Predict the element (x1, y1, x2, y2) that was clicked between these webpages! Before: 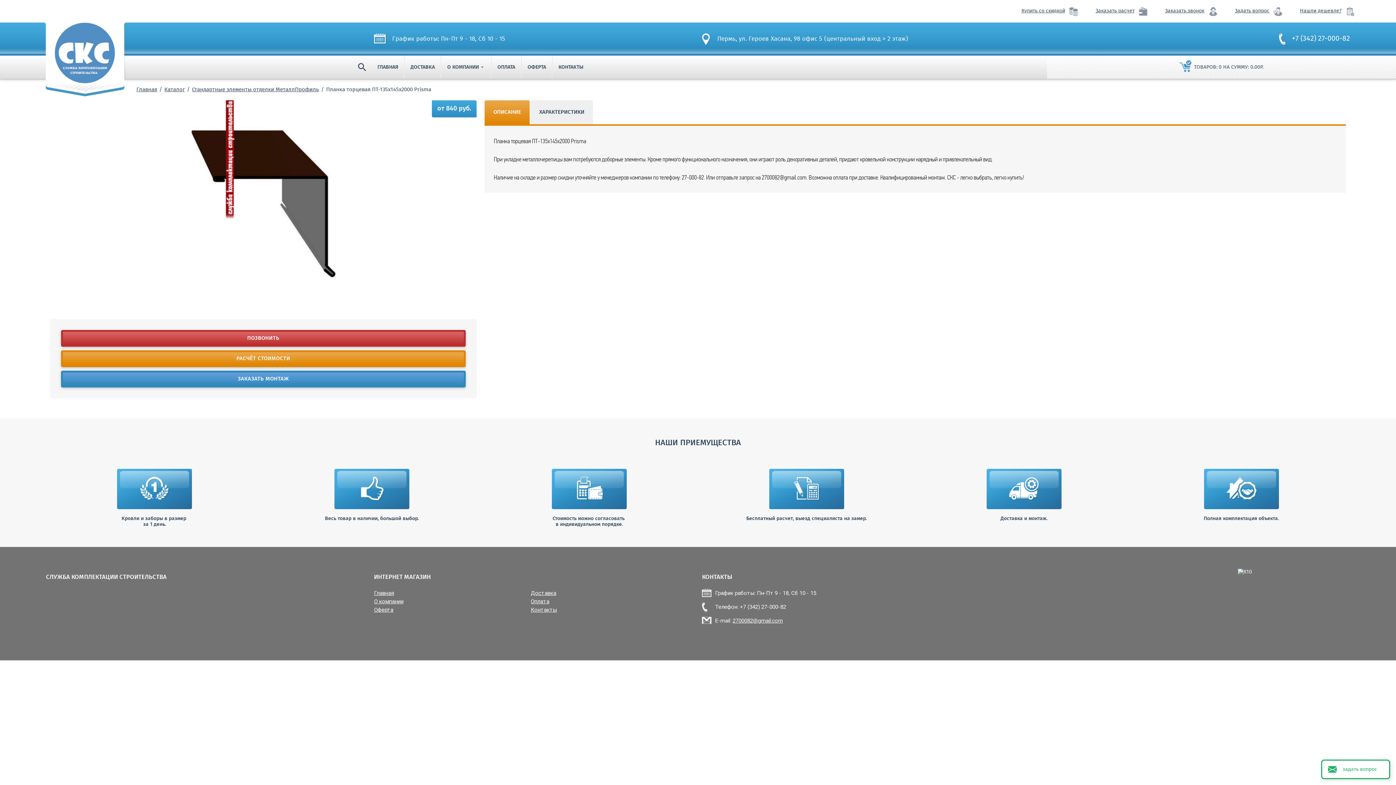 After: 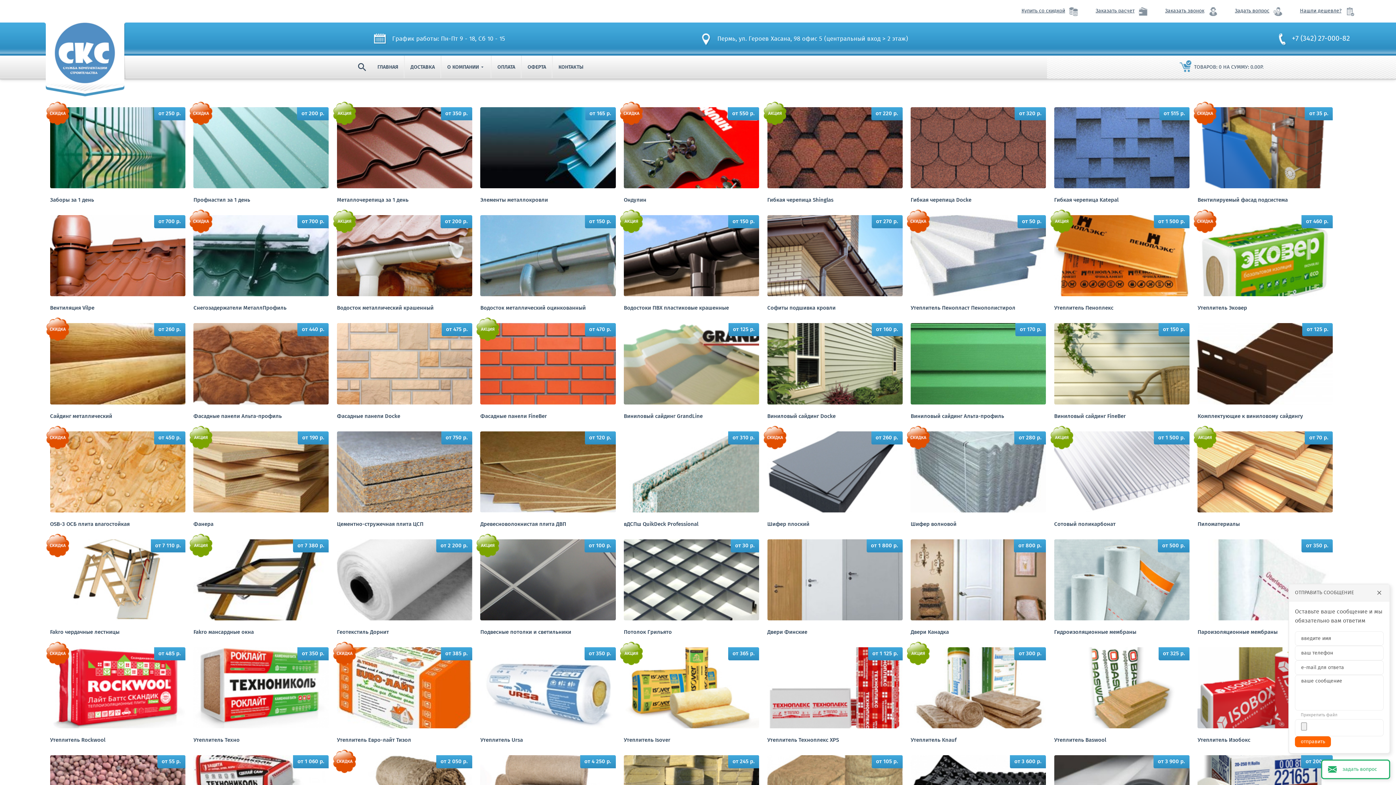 Action: bbox: (45, 22, 124, 97)